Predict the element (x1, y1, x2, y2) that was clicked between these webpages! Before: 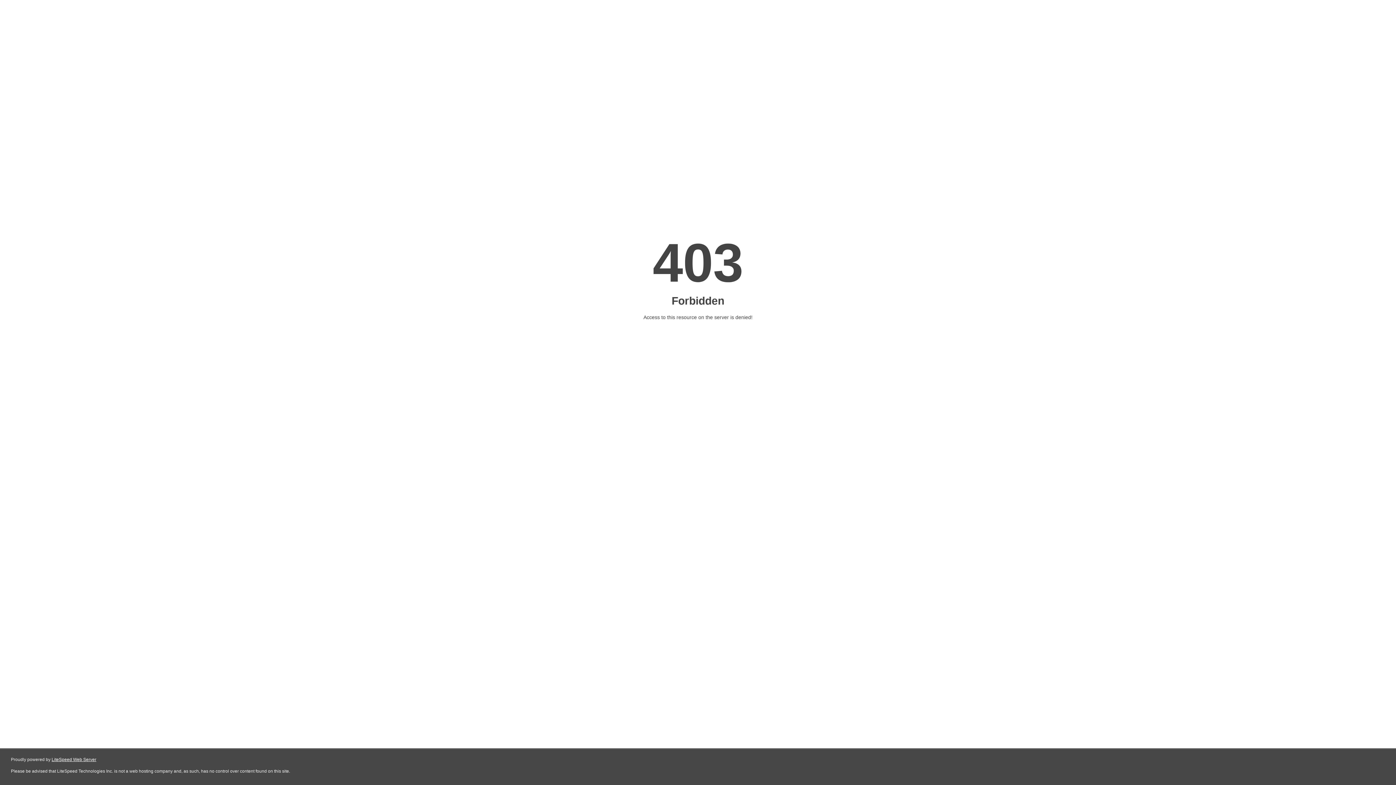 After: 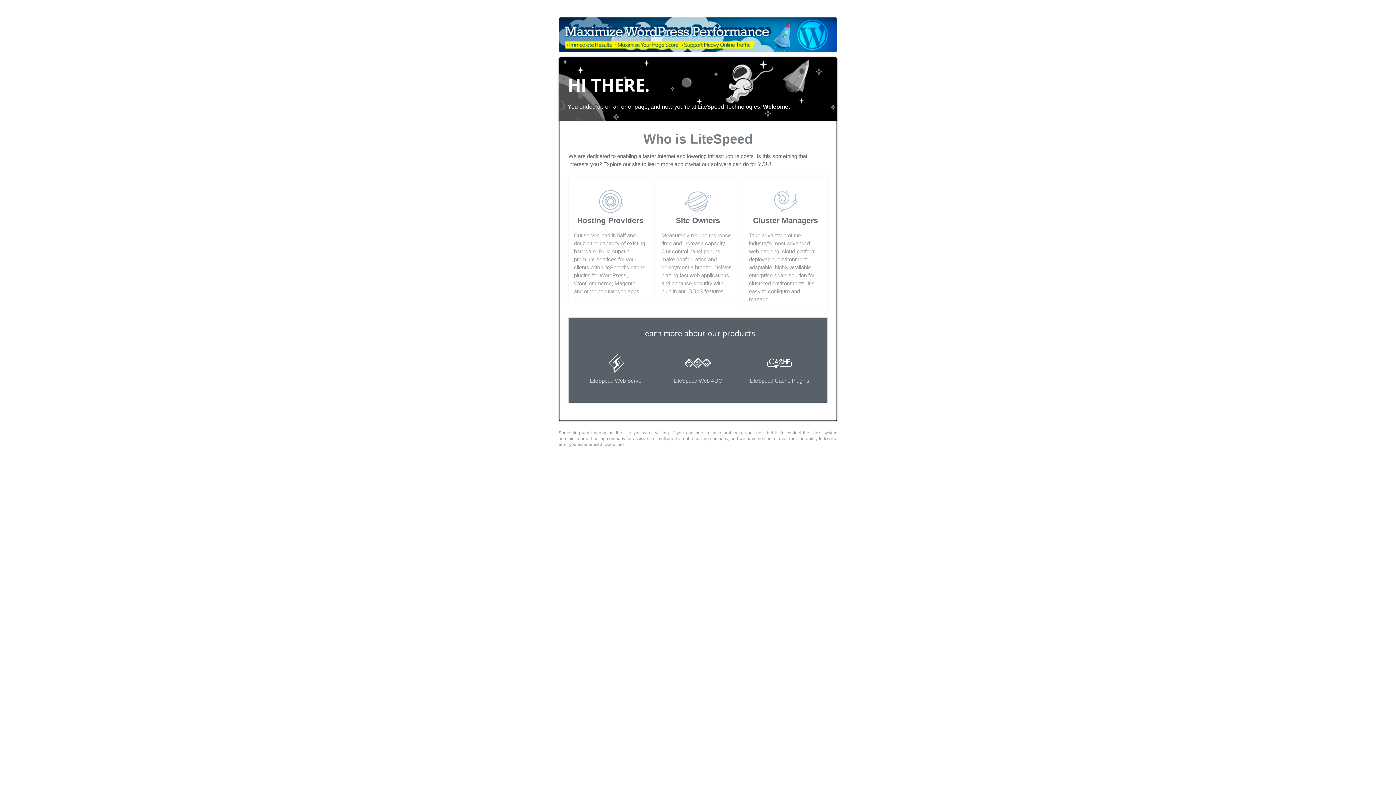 Action: bbox: (51, 757, 96, 762) label: LiteSpeed Web Server